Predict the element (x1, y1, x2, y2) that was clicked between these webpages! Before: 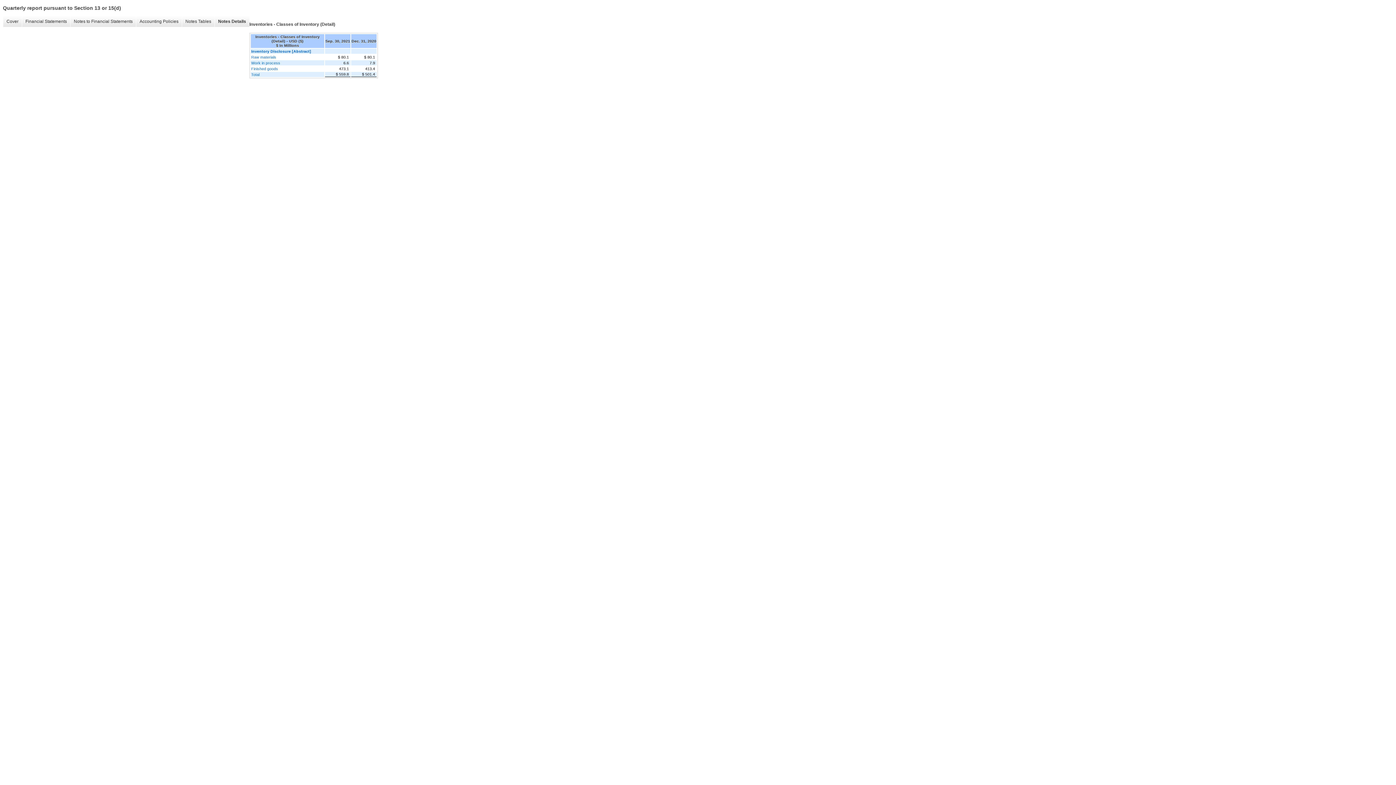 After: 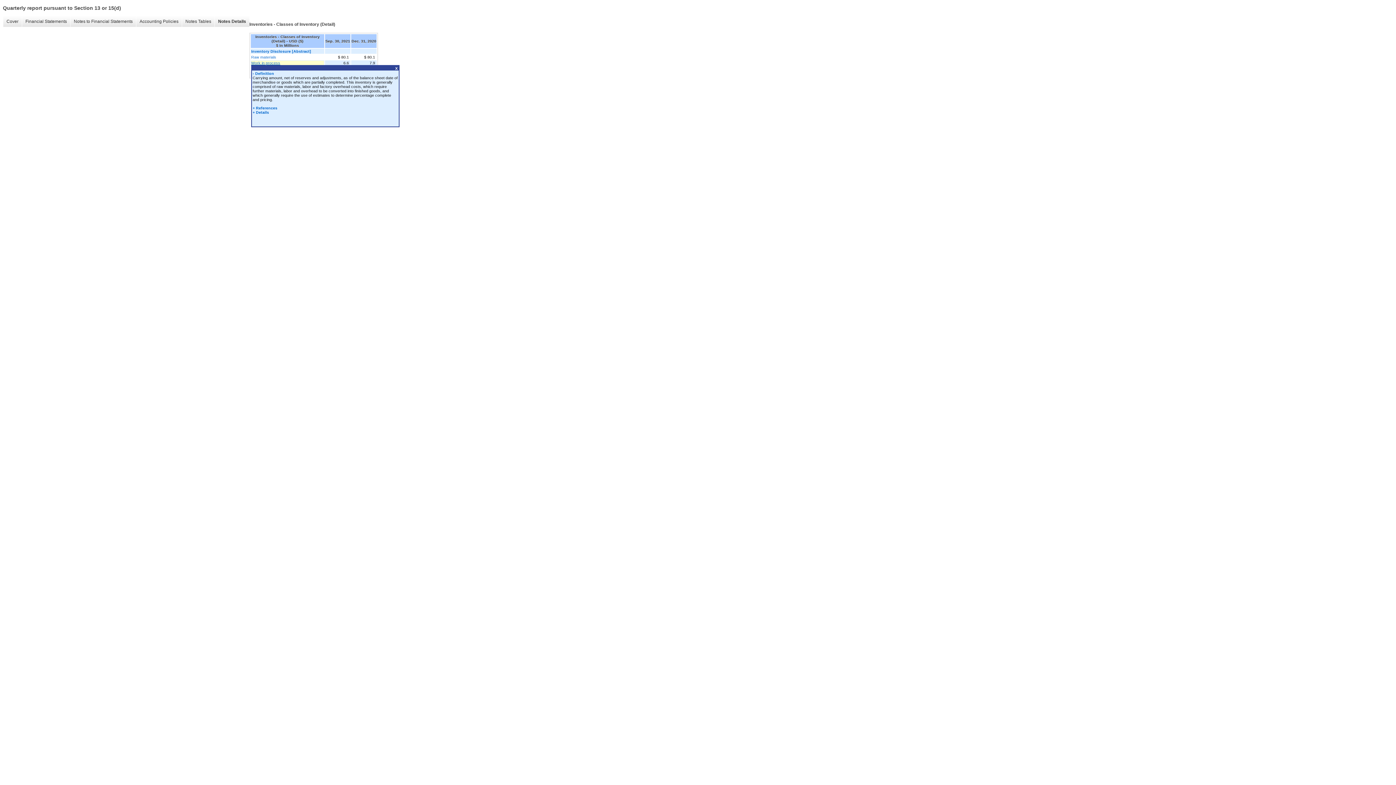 Action: bbox: (251, 60, 324, 65) label: Work in process